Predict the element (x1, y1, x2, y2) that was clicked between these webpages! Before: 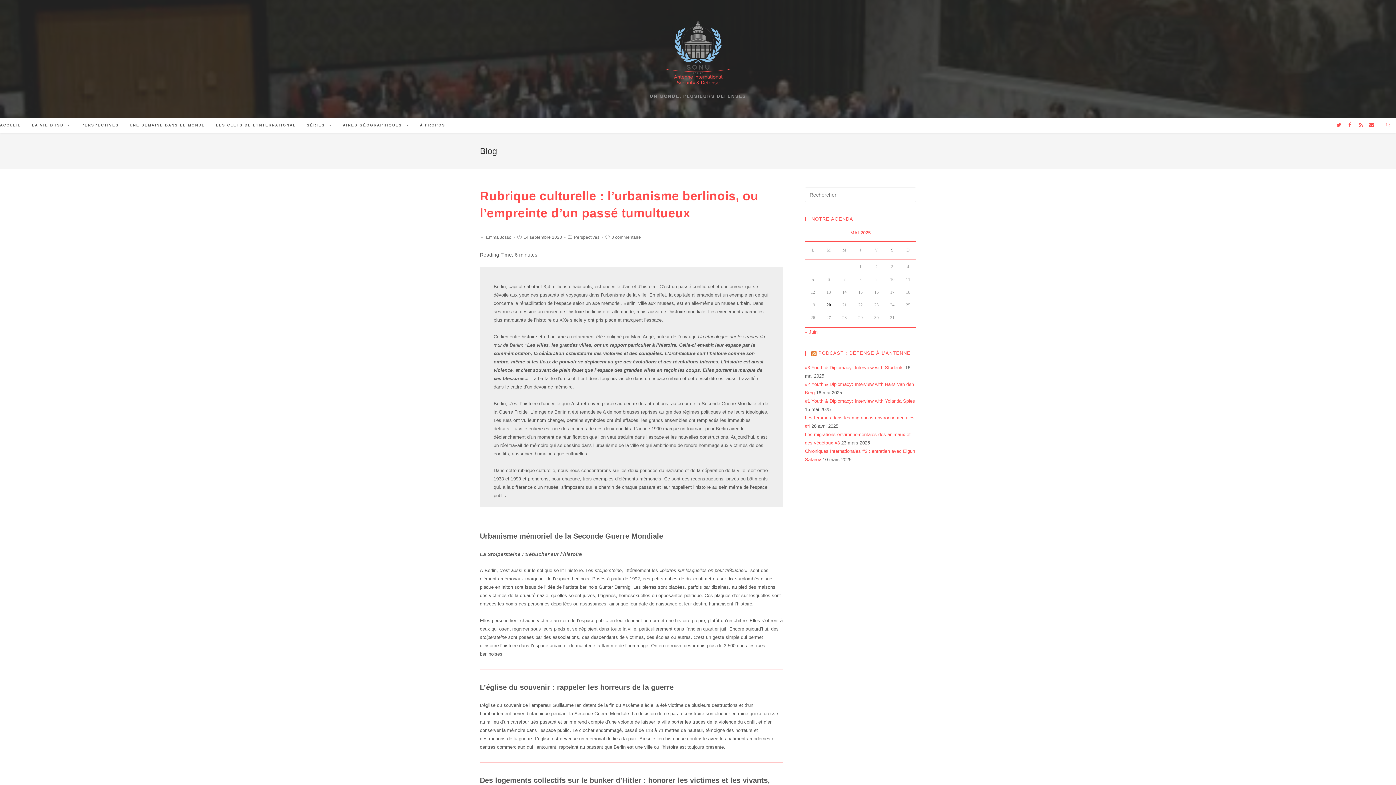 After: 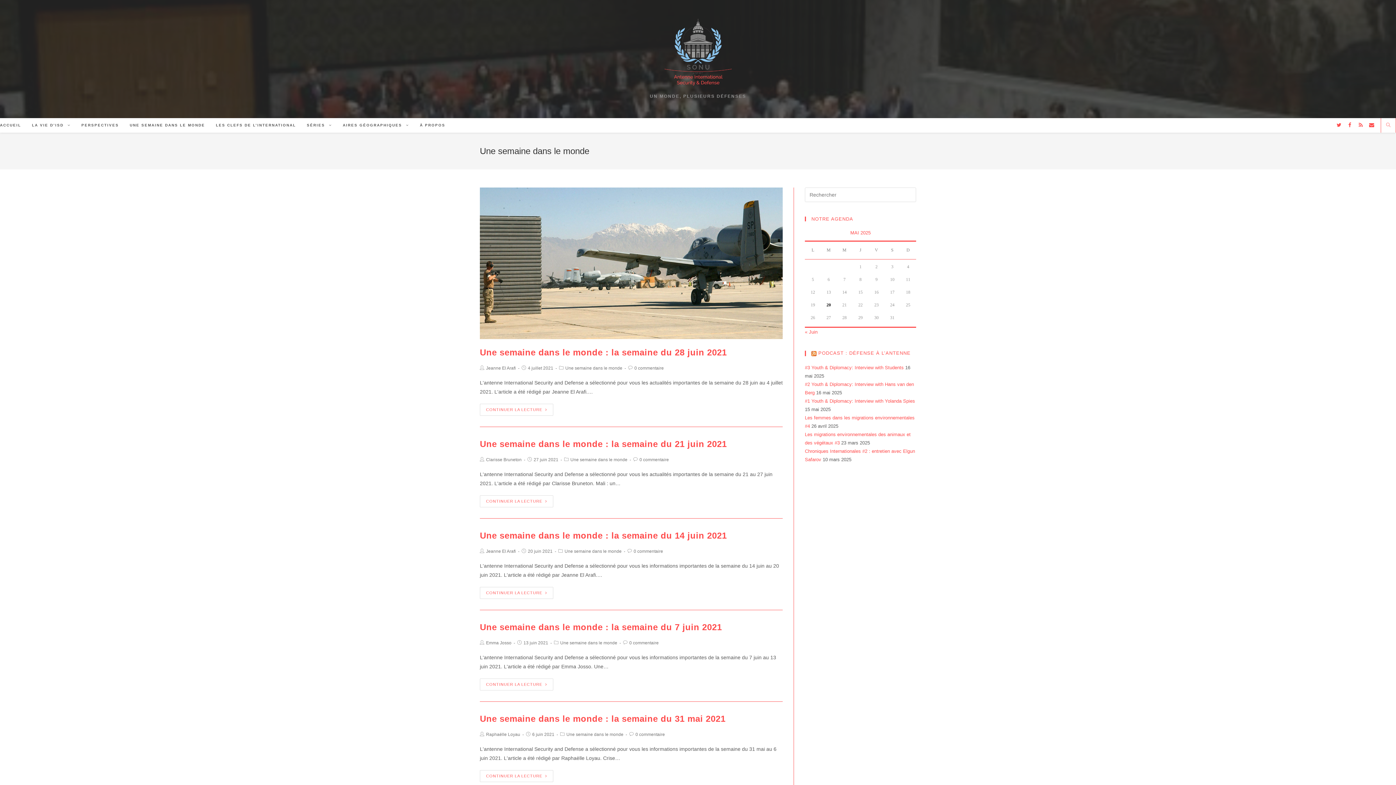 Action: label: UNE SEMAINE DANS LE MONDE bbox: (124, 118, 210, 132)